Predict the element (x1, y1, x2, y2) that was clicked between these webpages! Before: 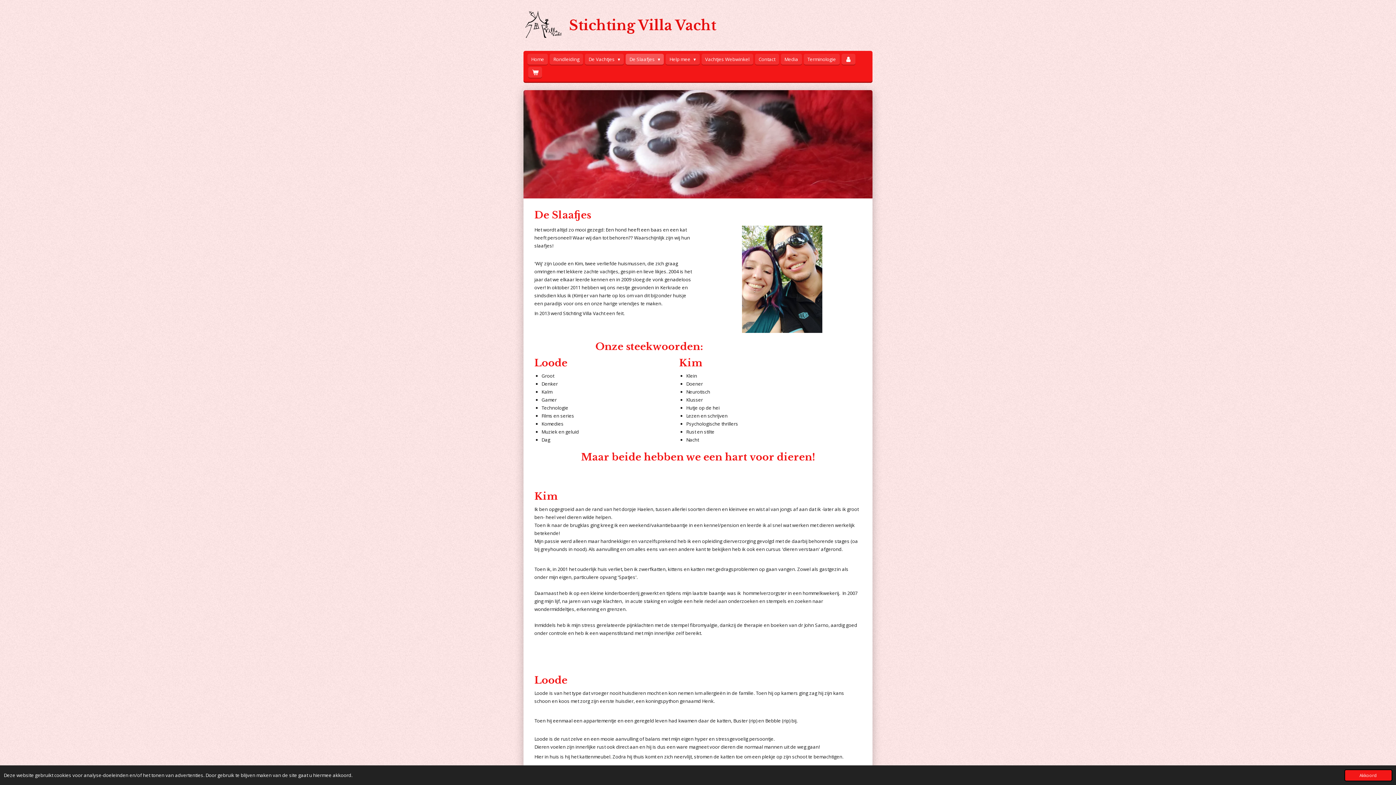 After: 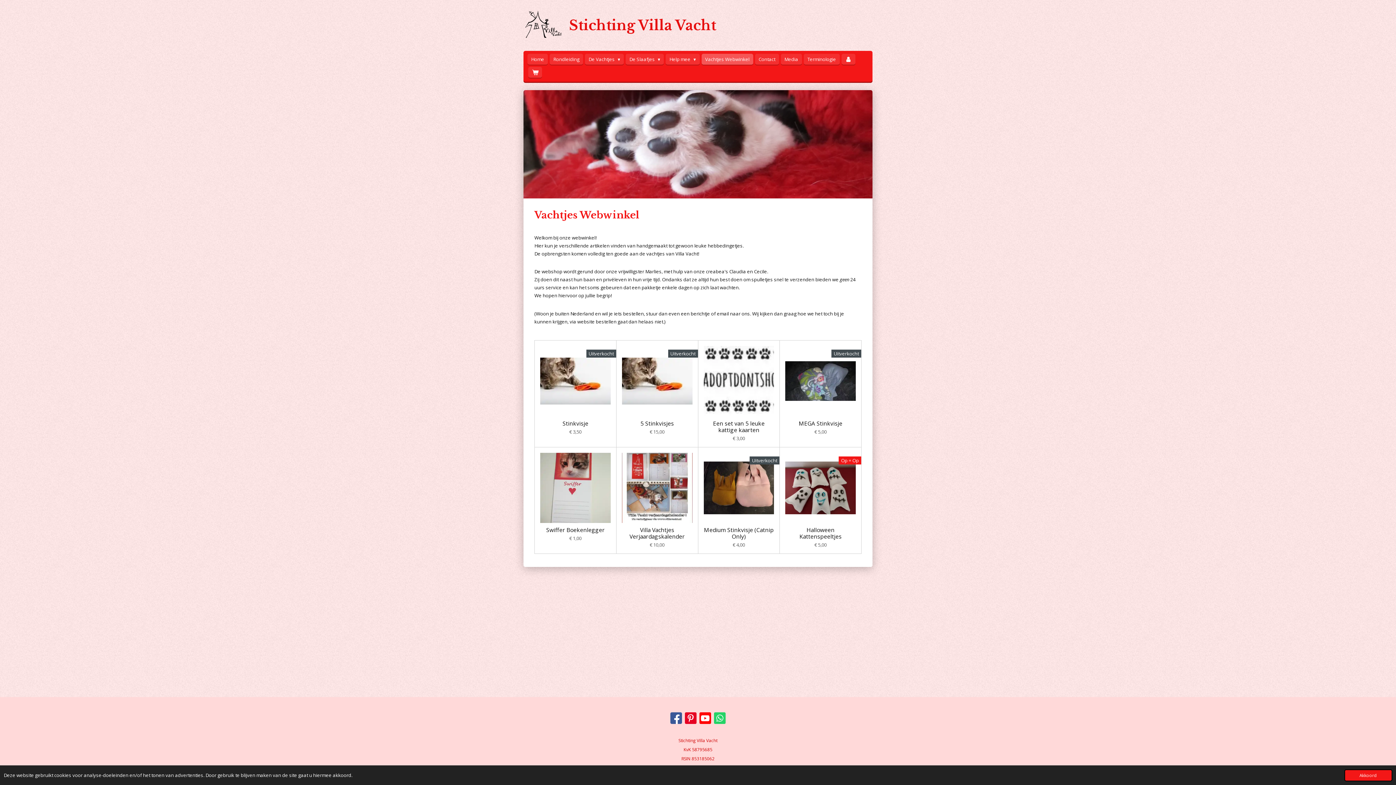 Action: bbox: (701, 53, 753, 64) label: Vachtjes Webwinkel